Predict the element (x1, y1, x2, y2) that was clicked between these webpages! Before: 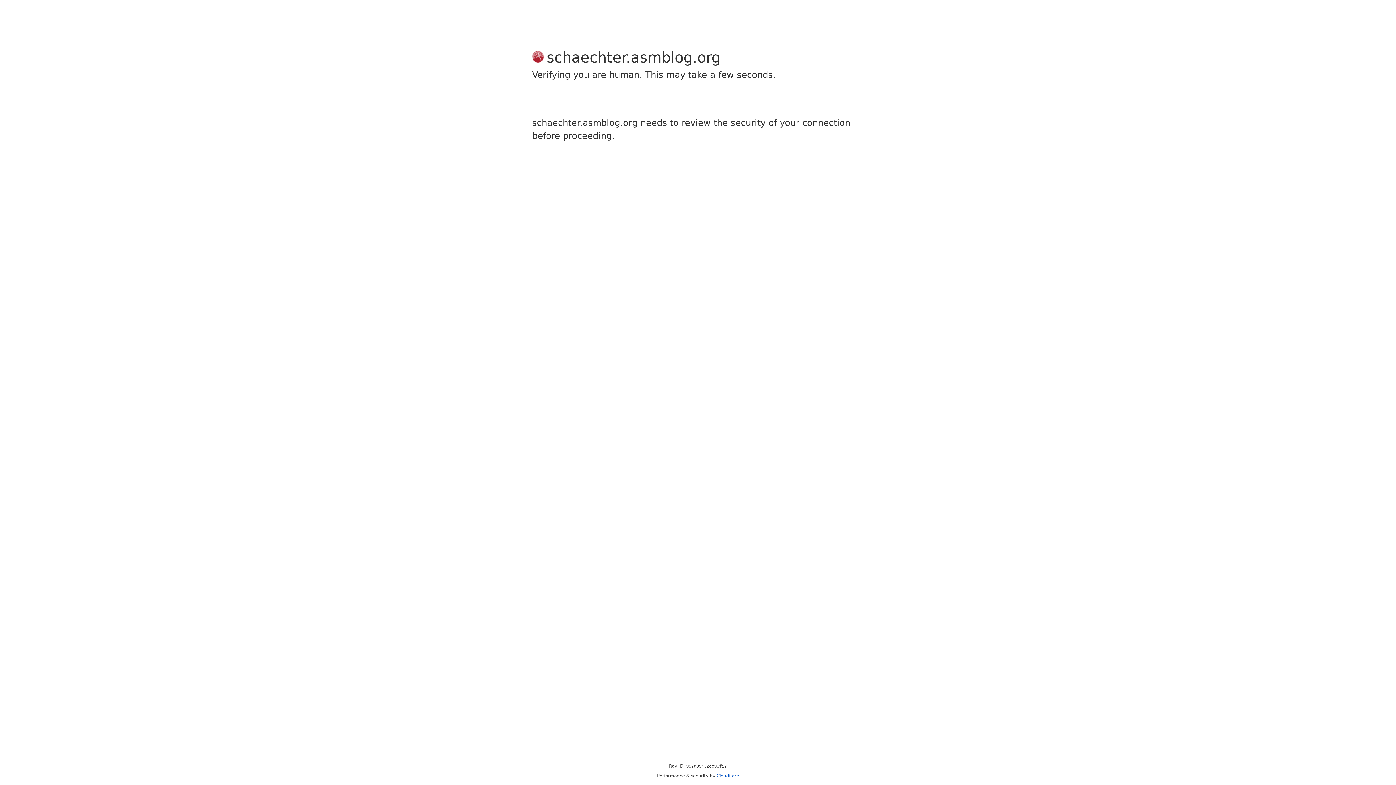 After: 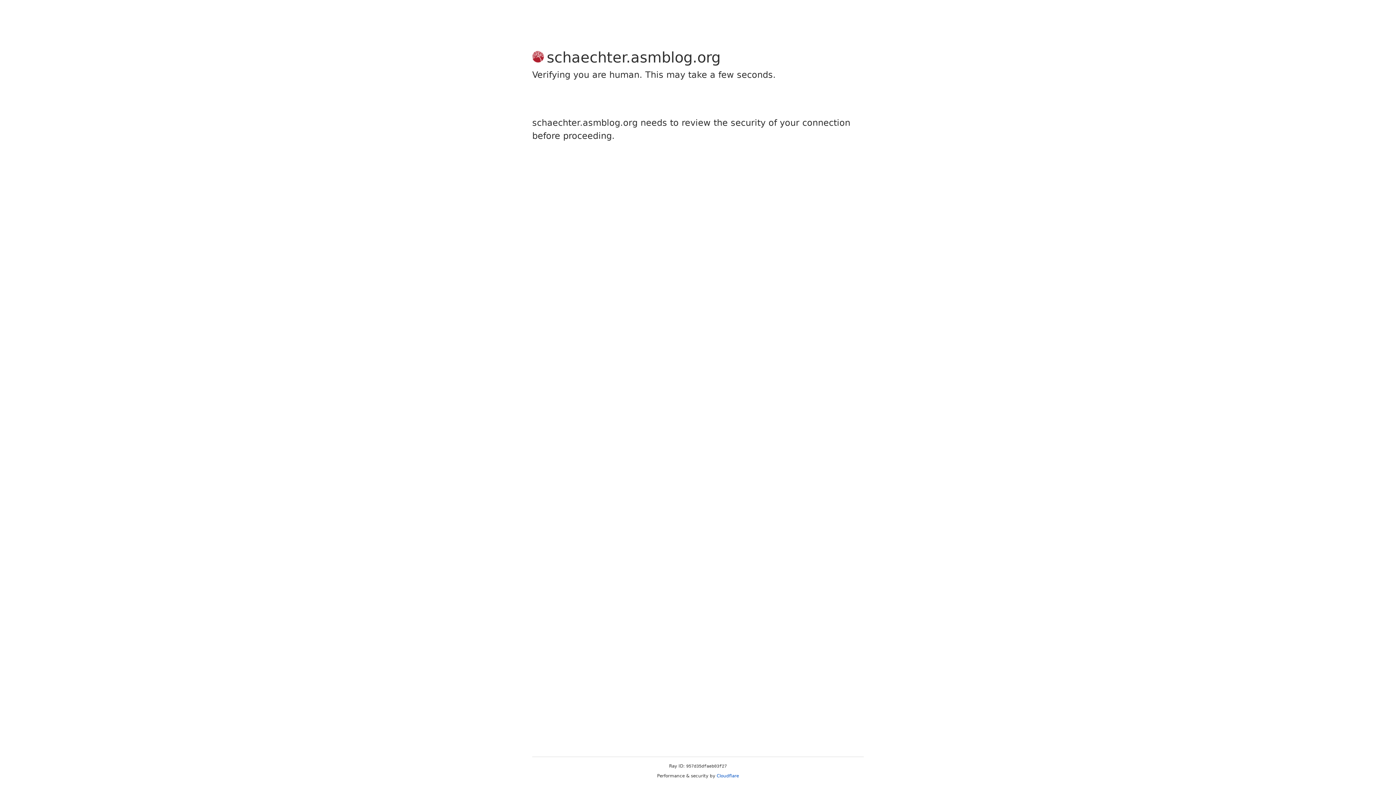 Action: label: Cloudflare bbox: (716, 773, 739, 778)